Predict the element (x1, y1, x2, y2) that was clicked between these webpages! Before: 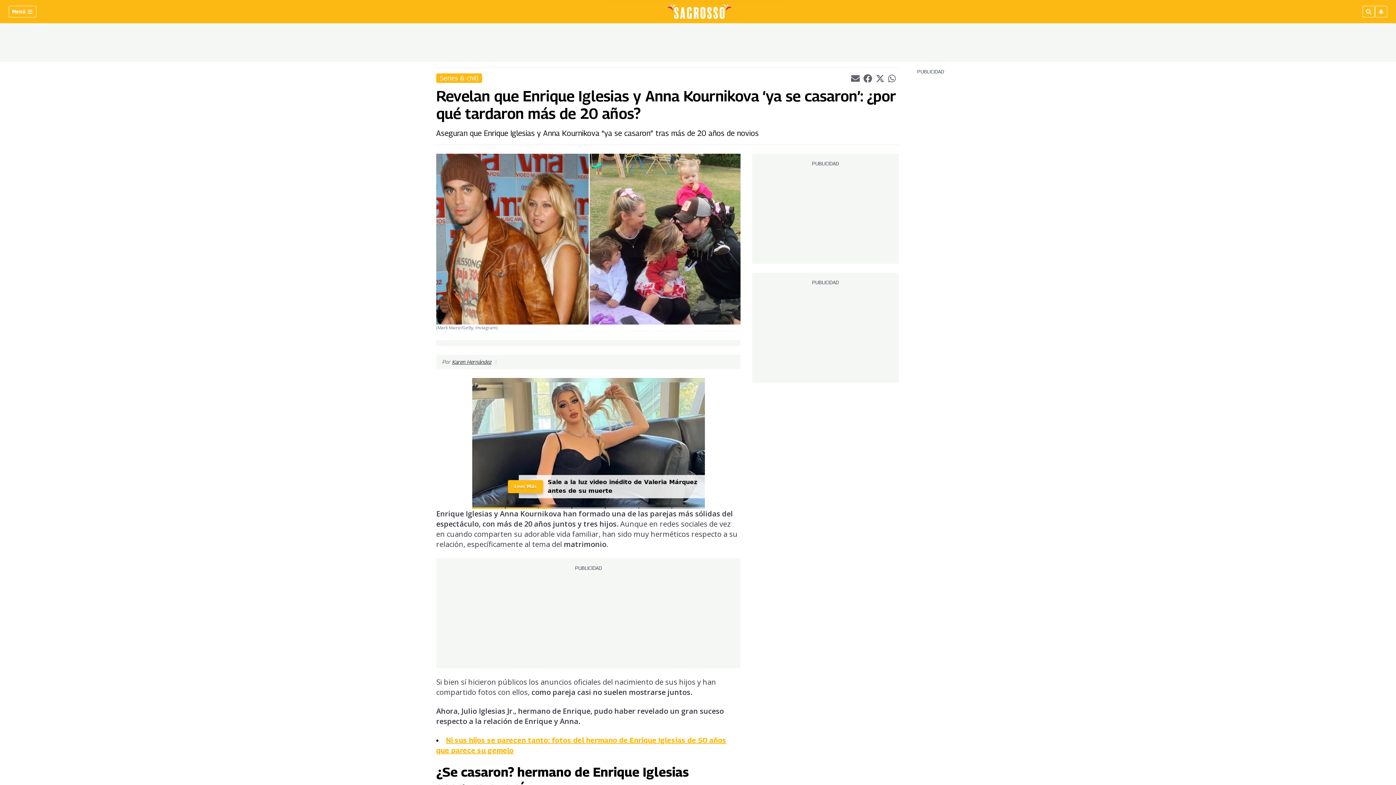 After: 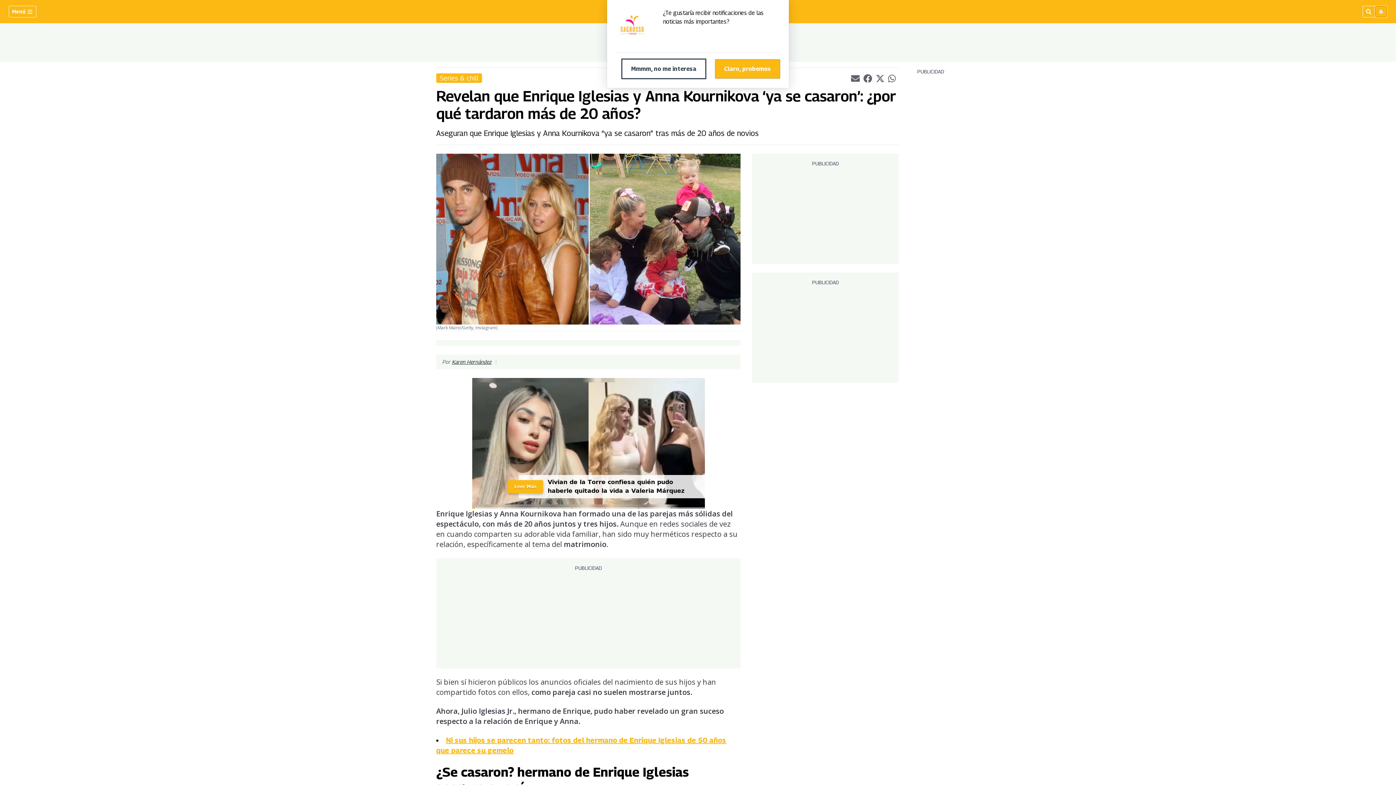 Action: bbox: (1375, 5, 1387, 17)